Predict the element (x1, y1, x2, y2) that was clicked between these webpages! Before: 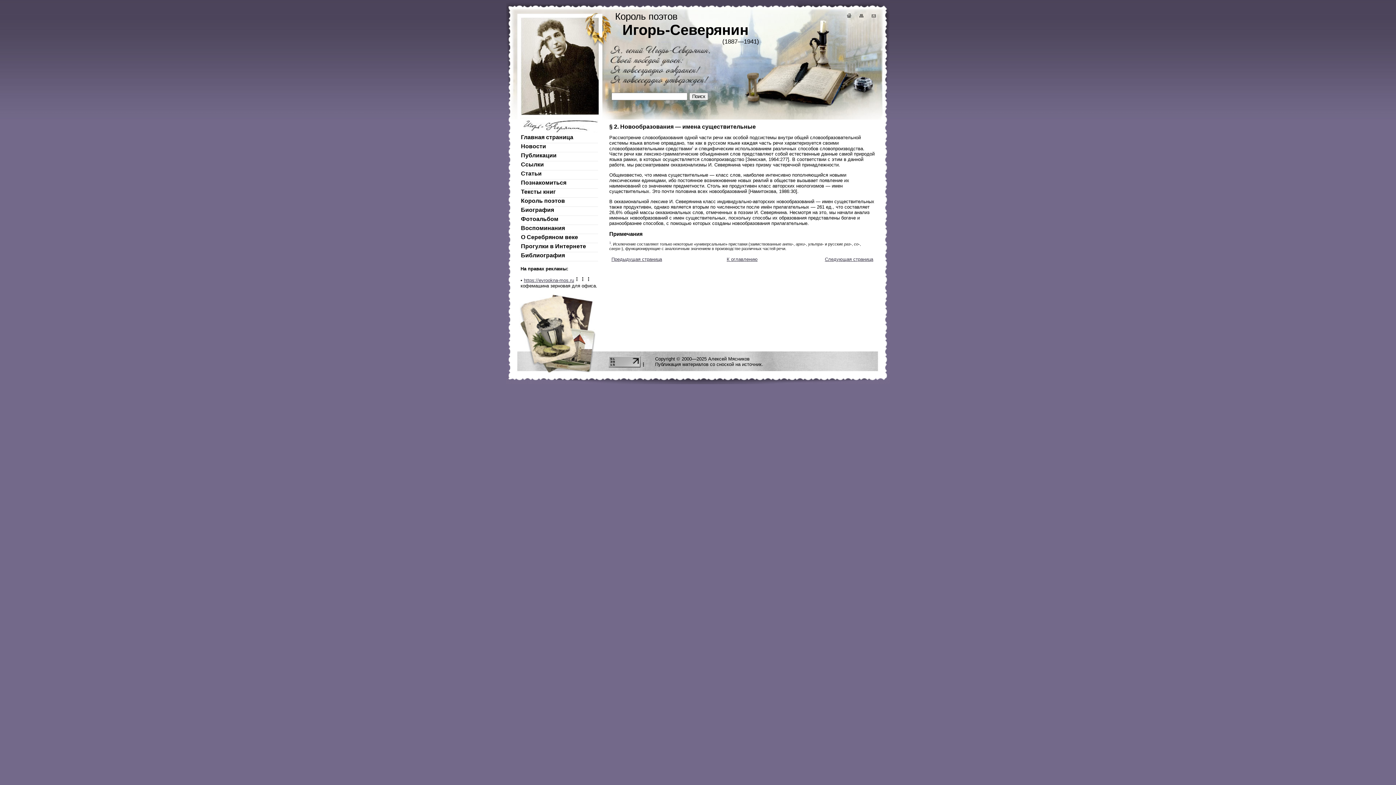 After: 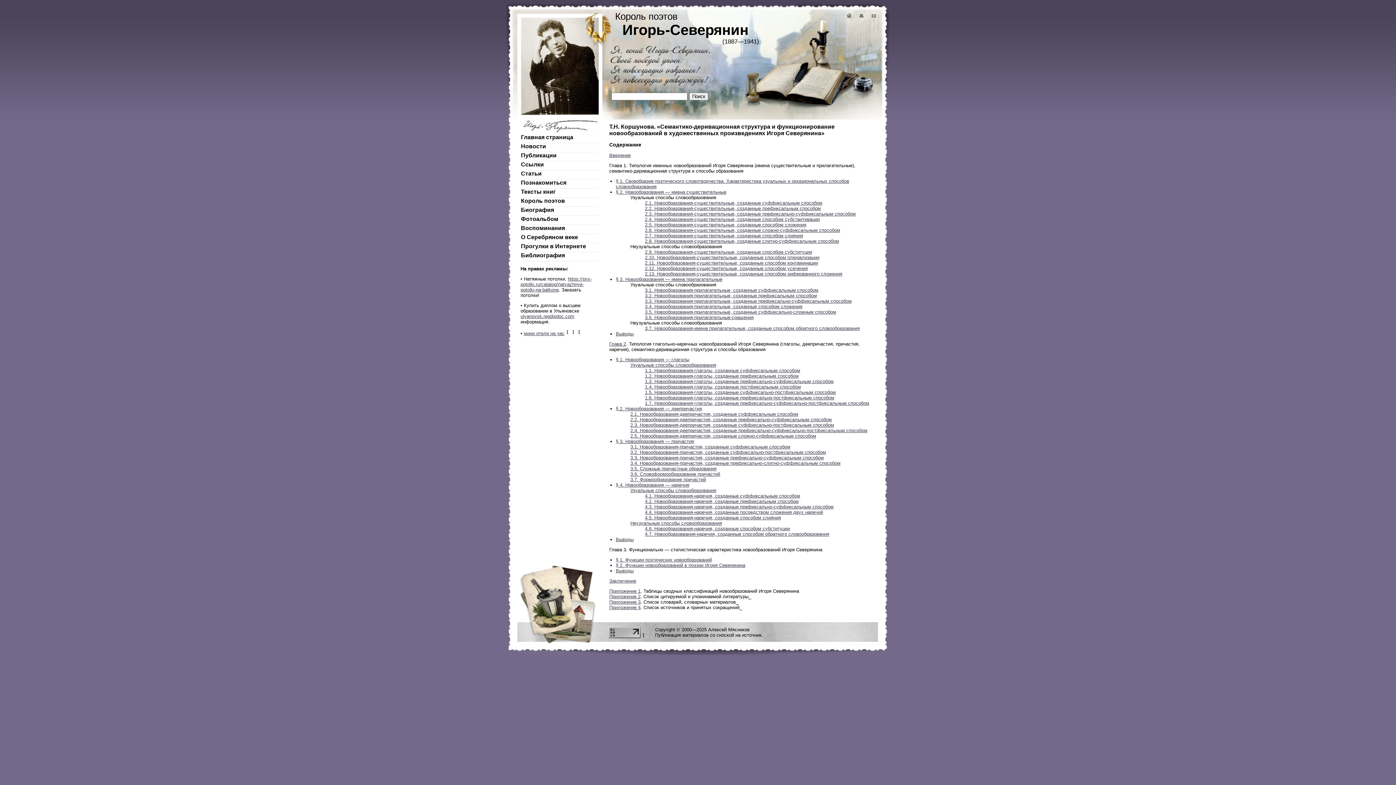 Action: label: К оглавлению bbox: (726, 256, 757, 262)